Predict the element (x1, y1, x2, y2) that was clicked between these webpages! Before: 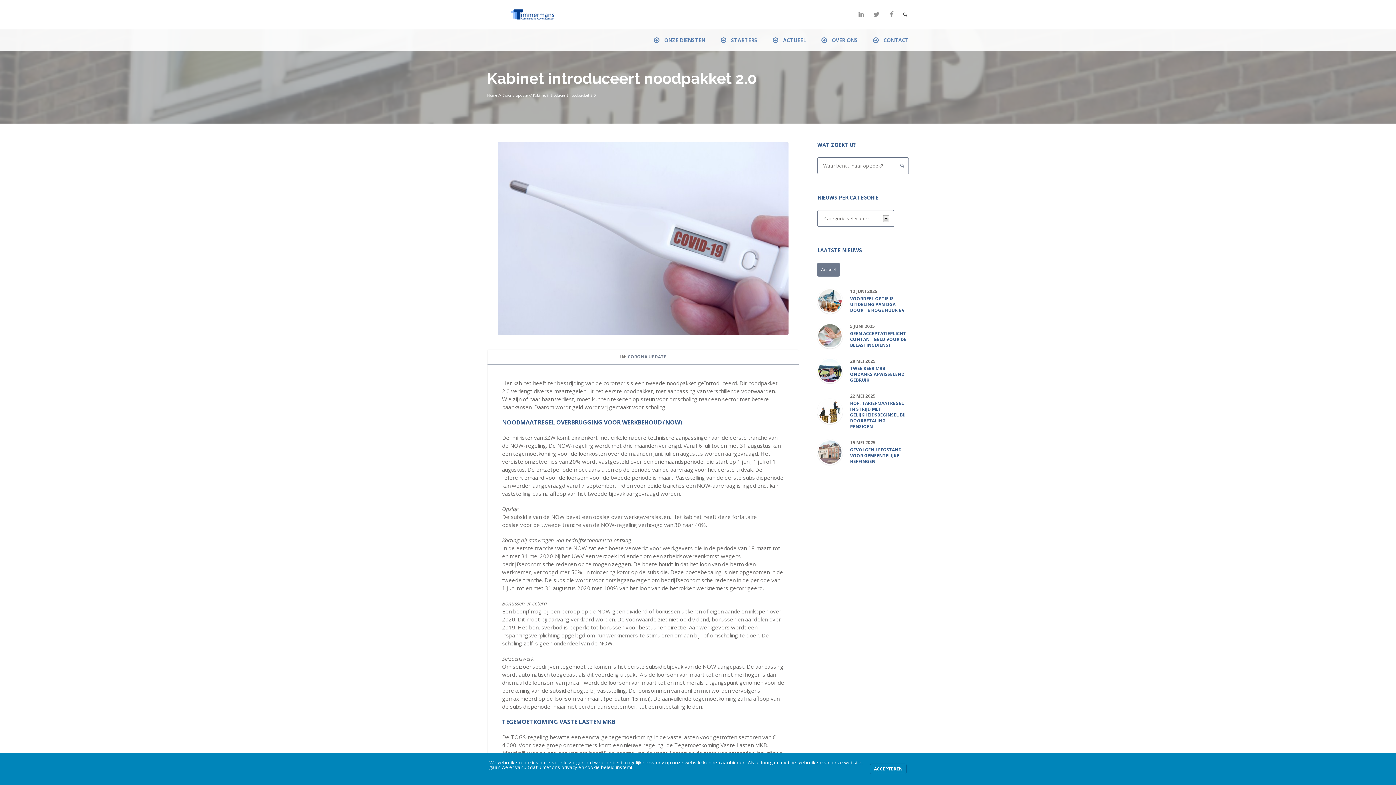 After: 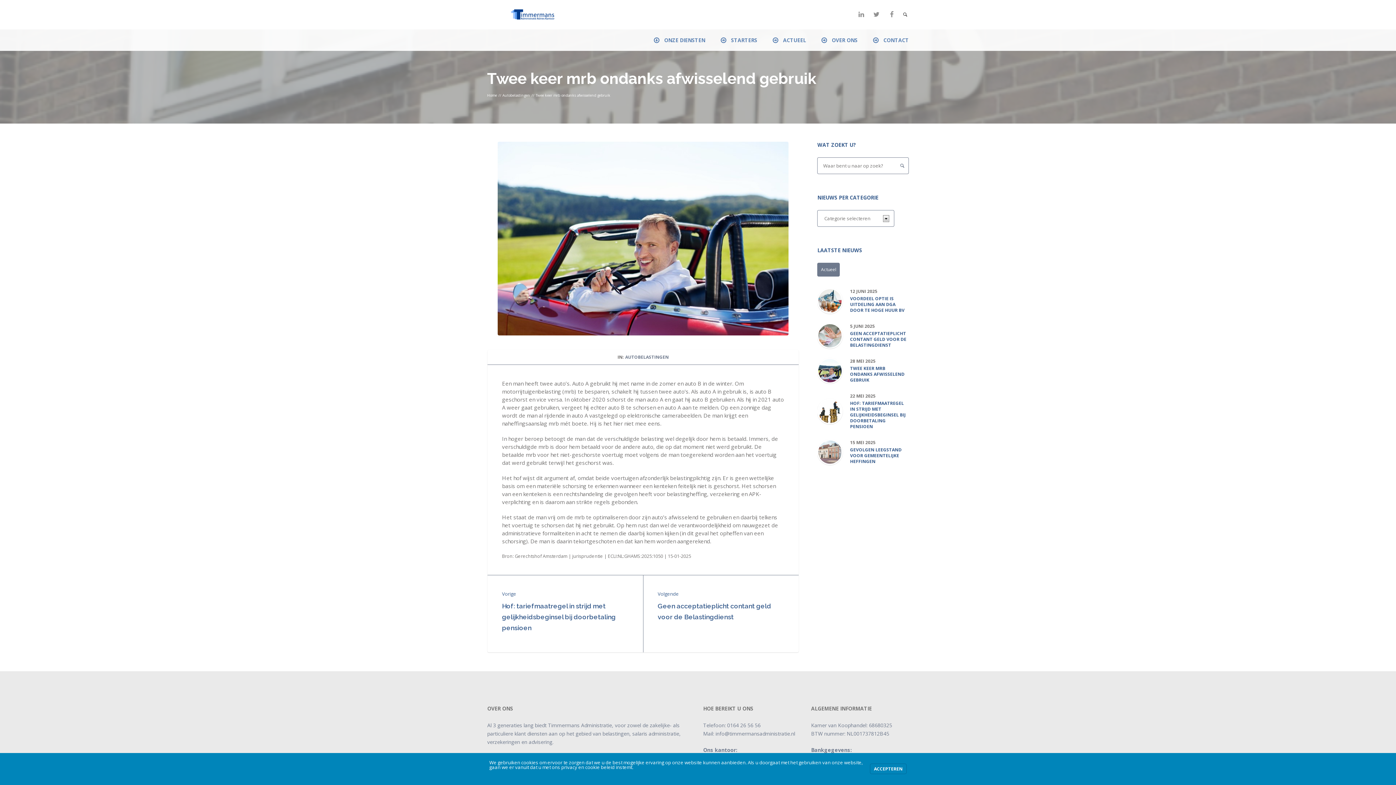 Action: bbox: (818, 367, 841, 373)